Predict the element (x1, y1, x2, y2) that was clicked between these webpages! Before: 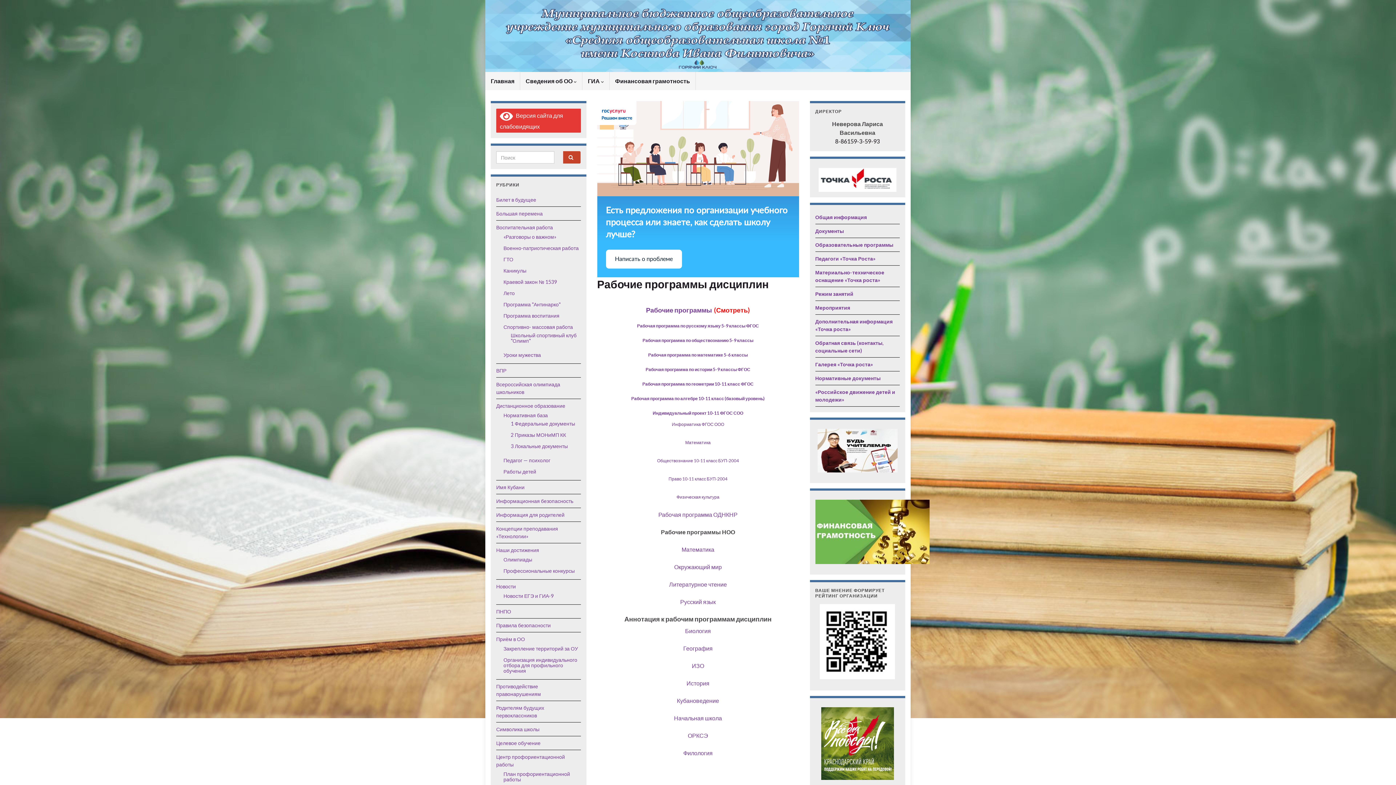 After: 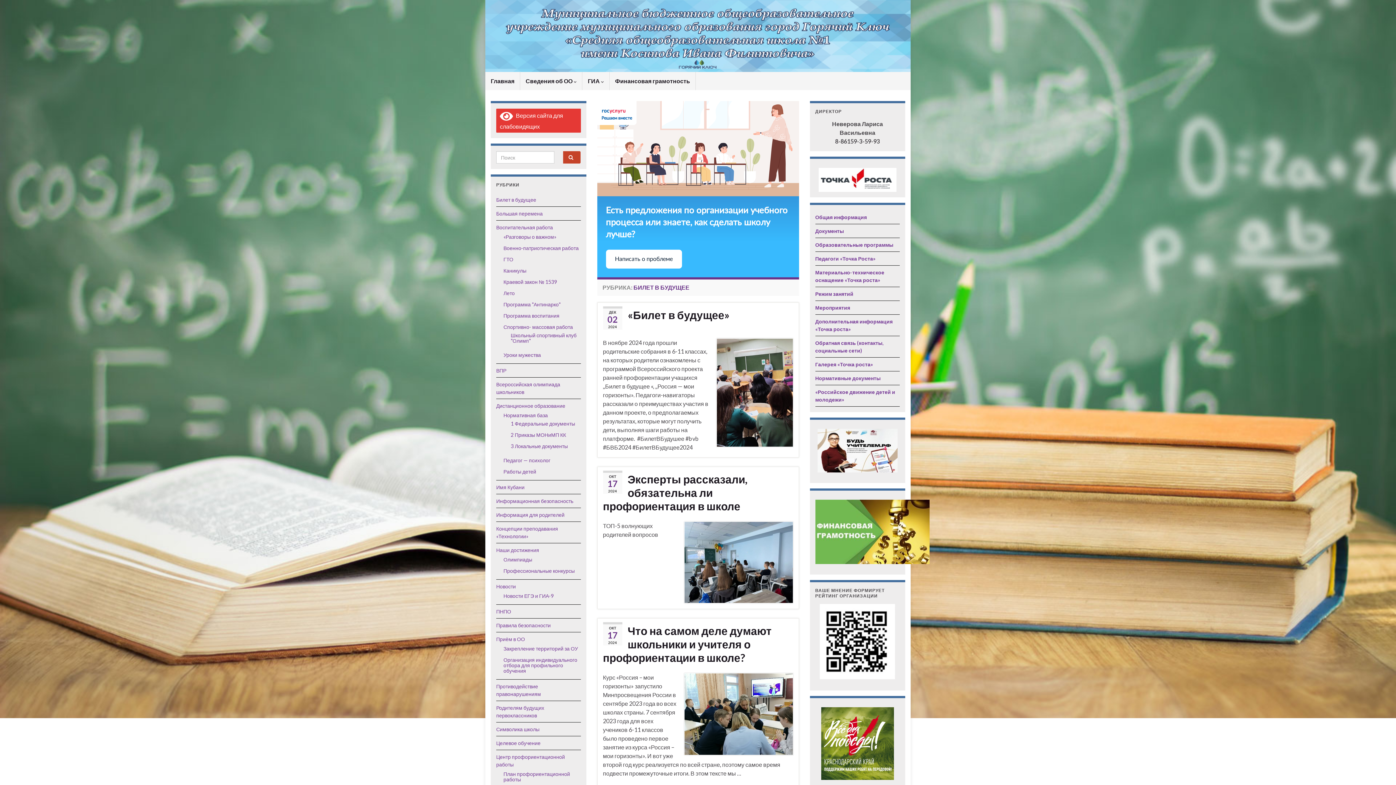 Action: bbox: (496, 196, 536, 202) label: Билет в будущее